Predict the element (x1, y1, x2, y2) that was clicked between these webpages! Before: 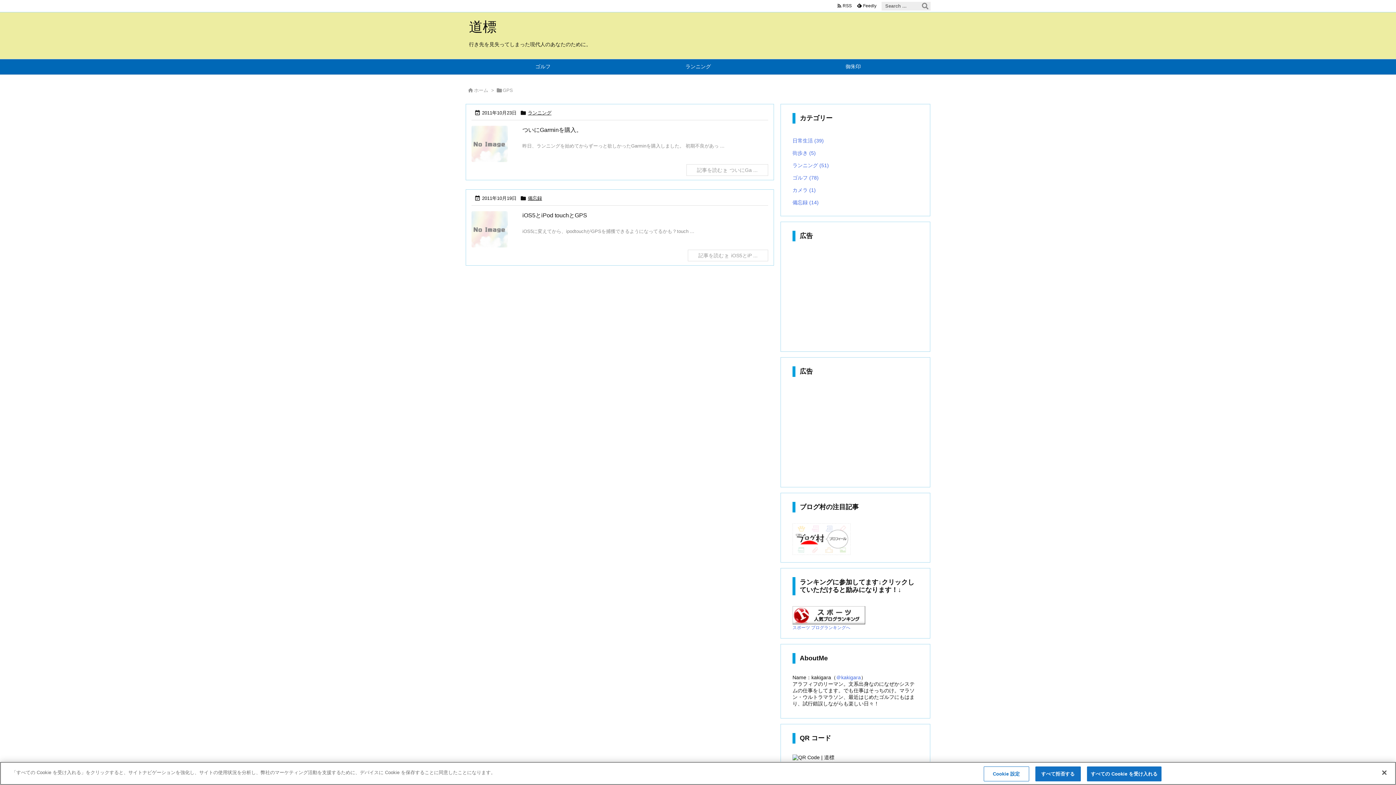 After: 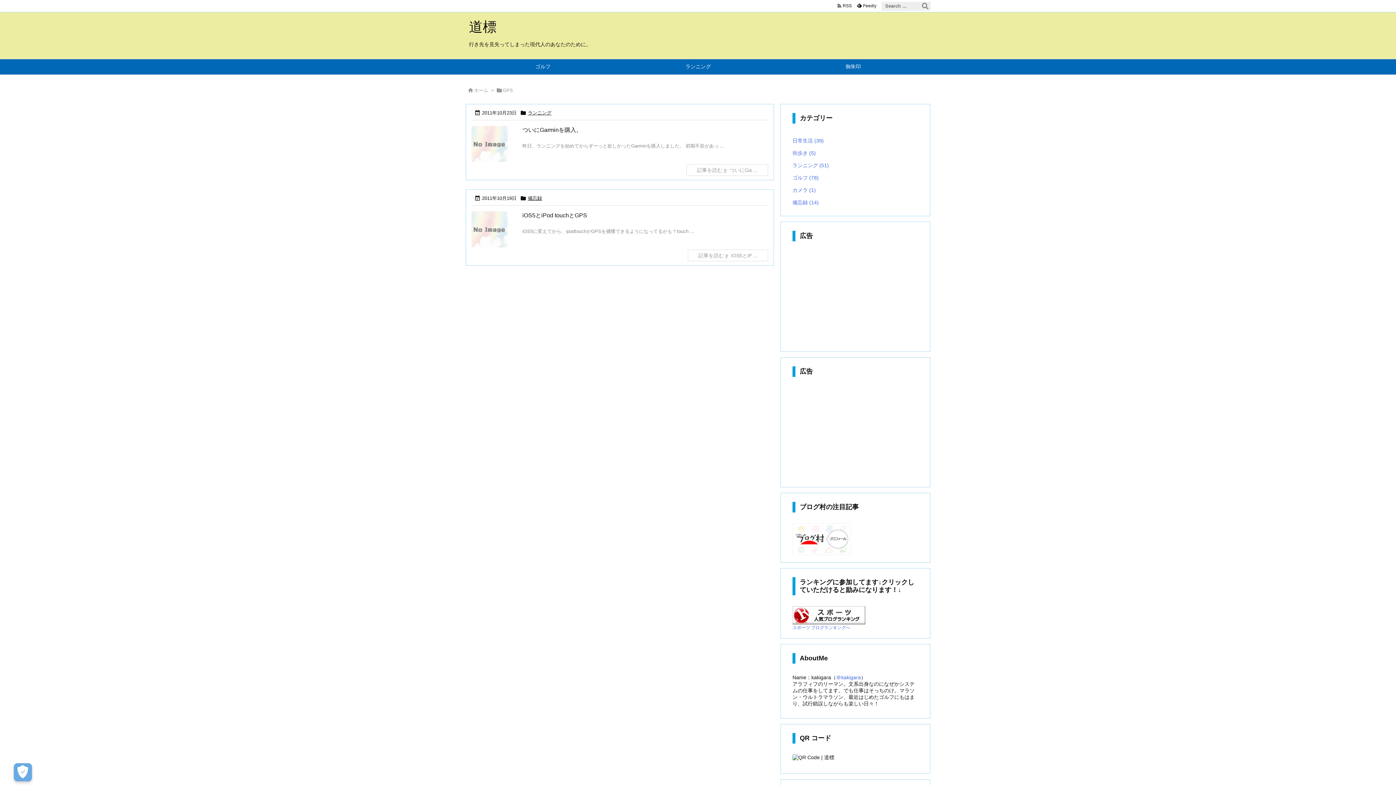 Action: bbox: (1035, 766, 1080, 781) label: すべて拒否する